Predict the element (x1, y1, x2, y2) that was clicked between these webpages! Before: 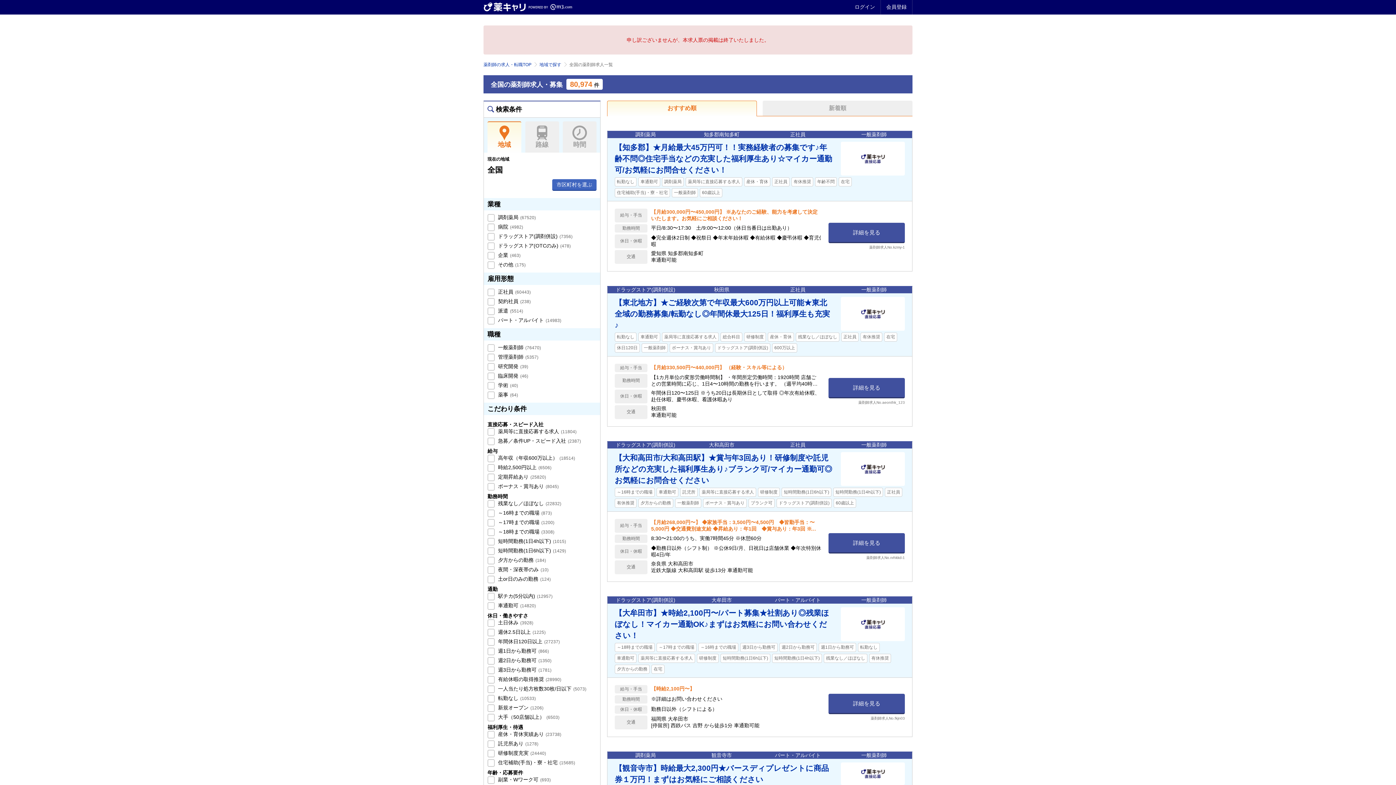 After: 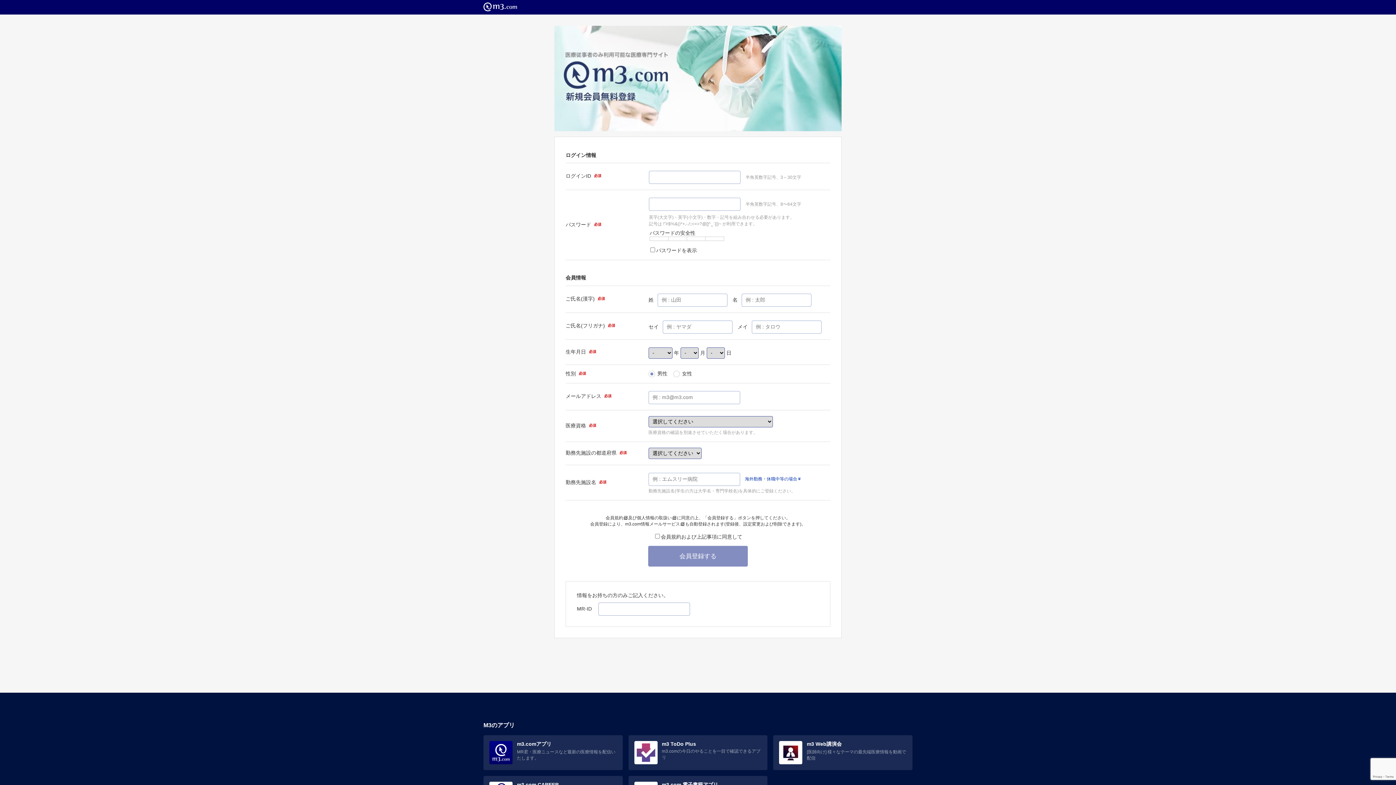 Action: label: 会員登録 bbox: (881, 0, 912, 14)